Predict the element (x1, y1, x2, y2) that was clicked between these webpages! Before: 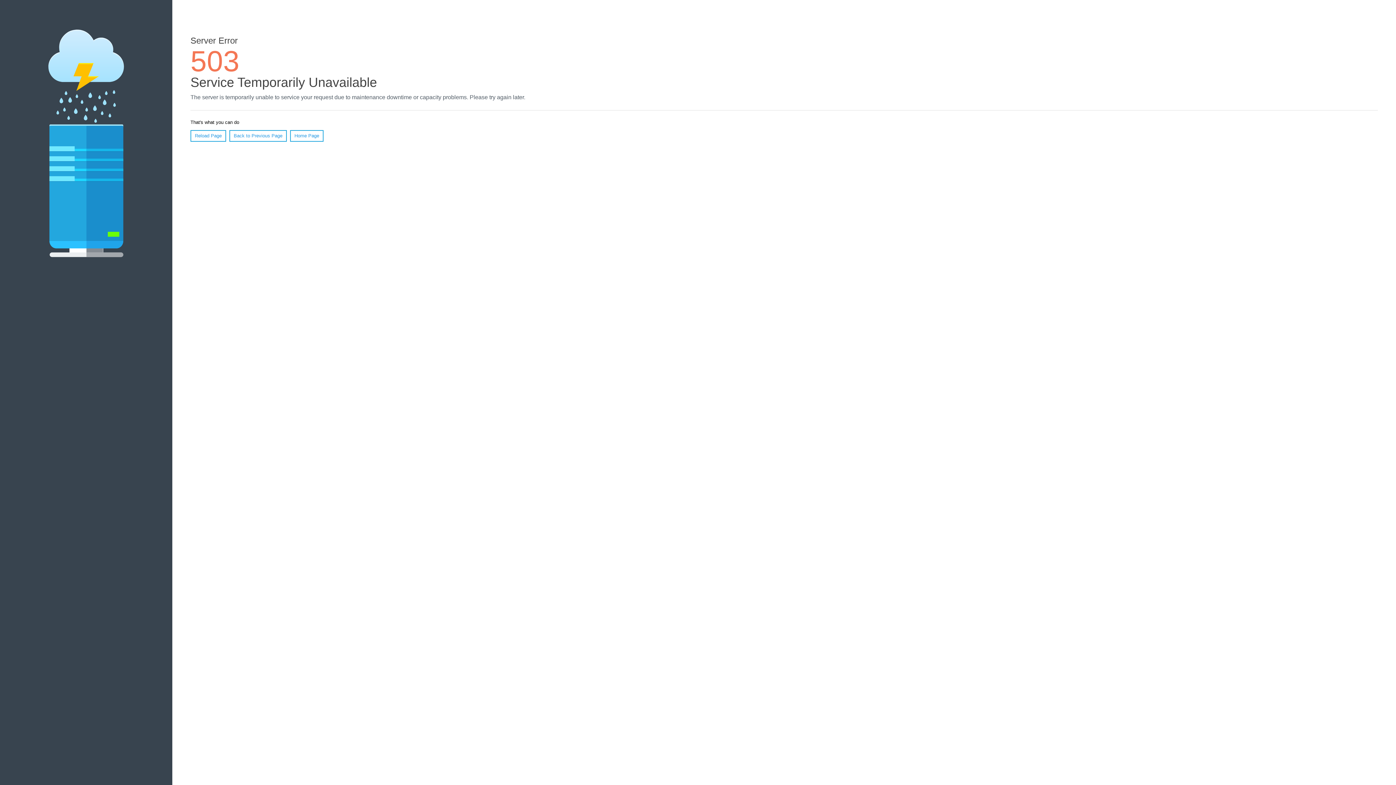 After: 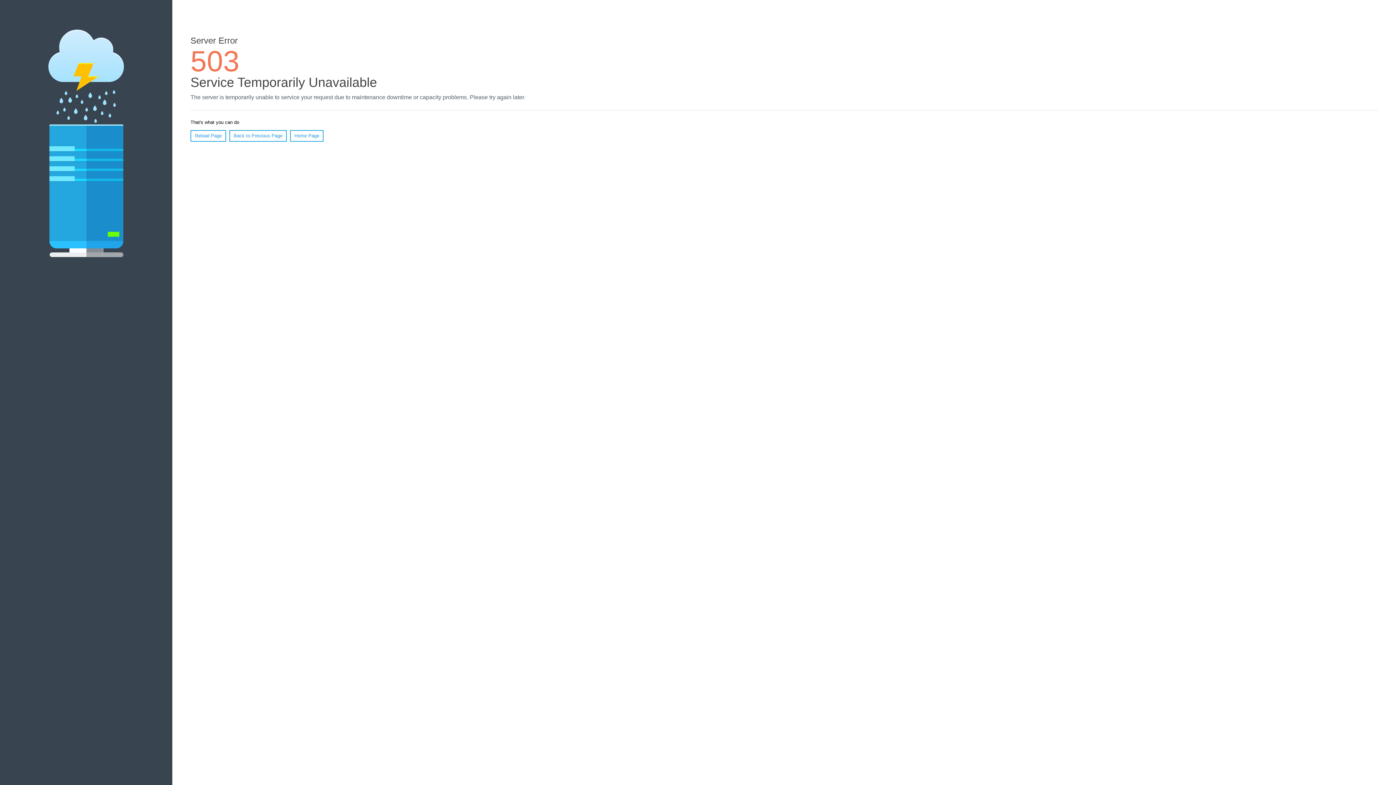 Action: label: Home Page bbox: (290, 130, 323, 141)